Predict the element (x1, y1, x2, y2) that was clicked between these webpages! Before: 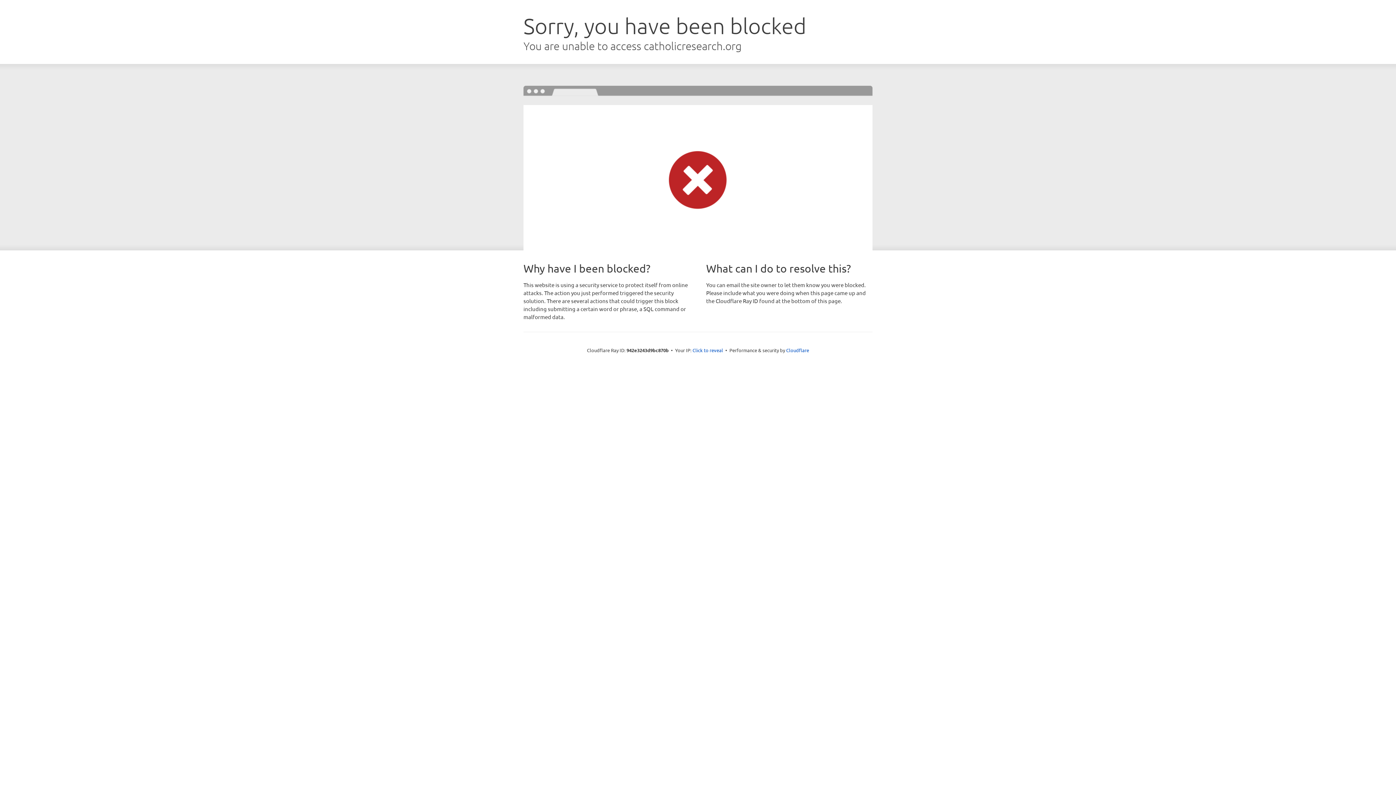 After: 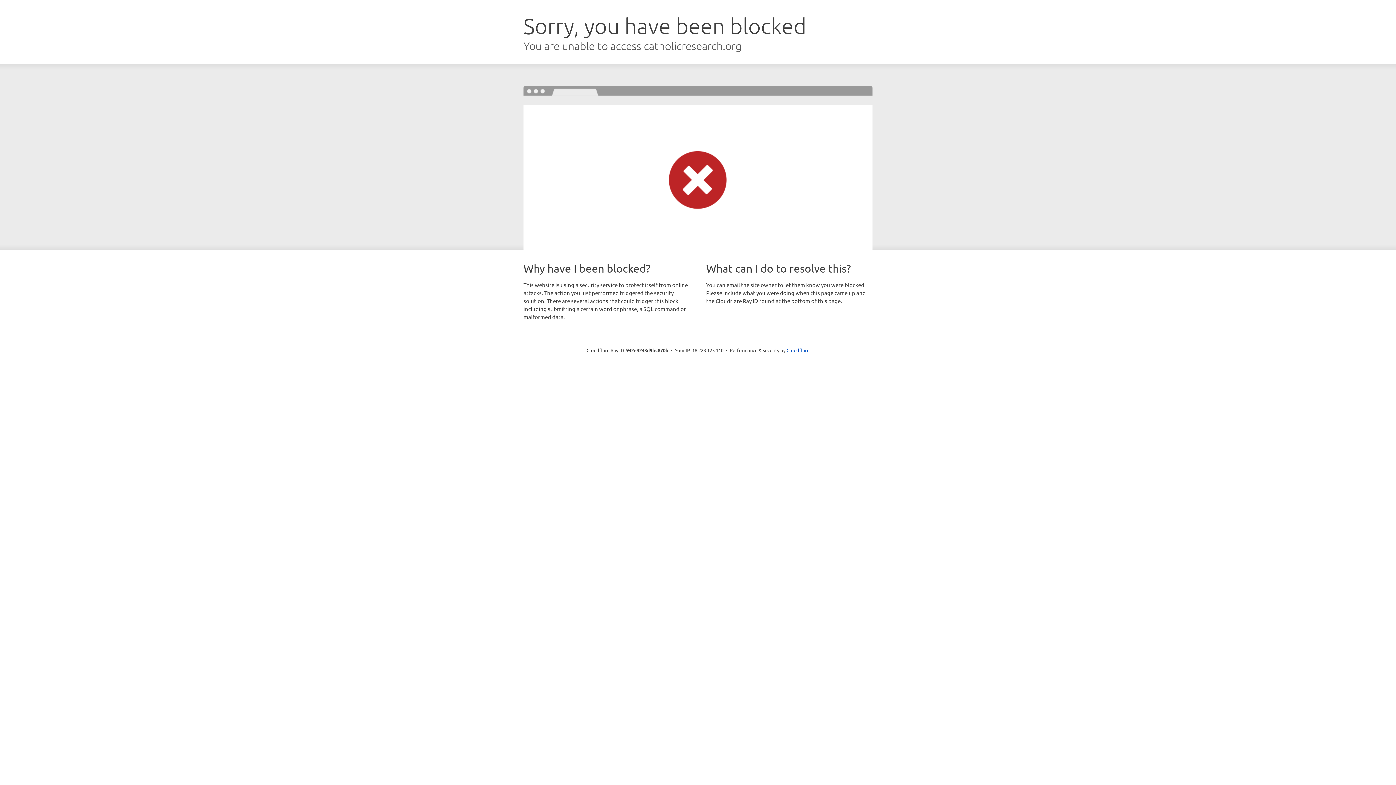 Action: label: Click to reveal bbox: (692, 346, 723, 353)